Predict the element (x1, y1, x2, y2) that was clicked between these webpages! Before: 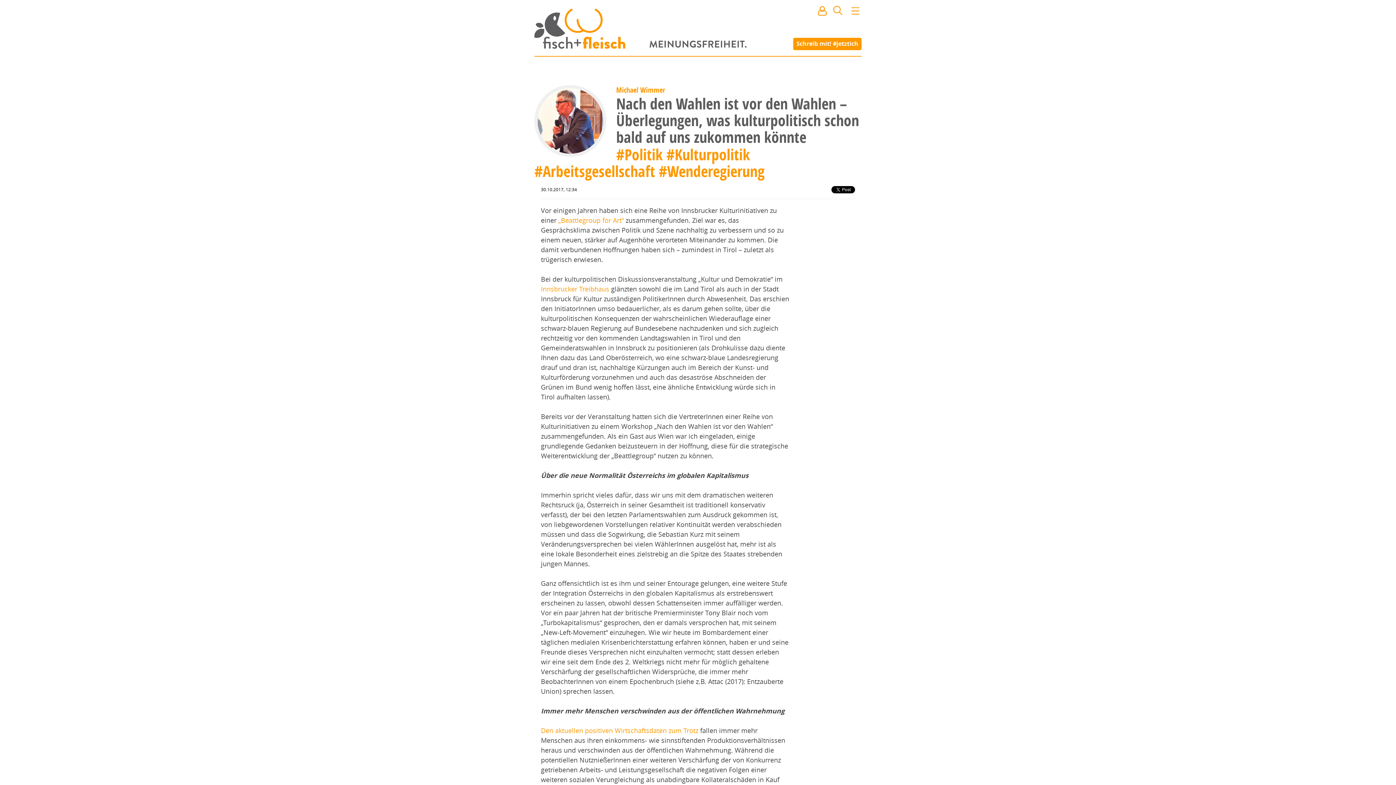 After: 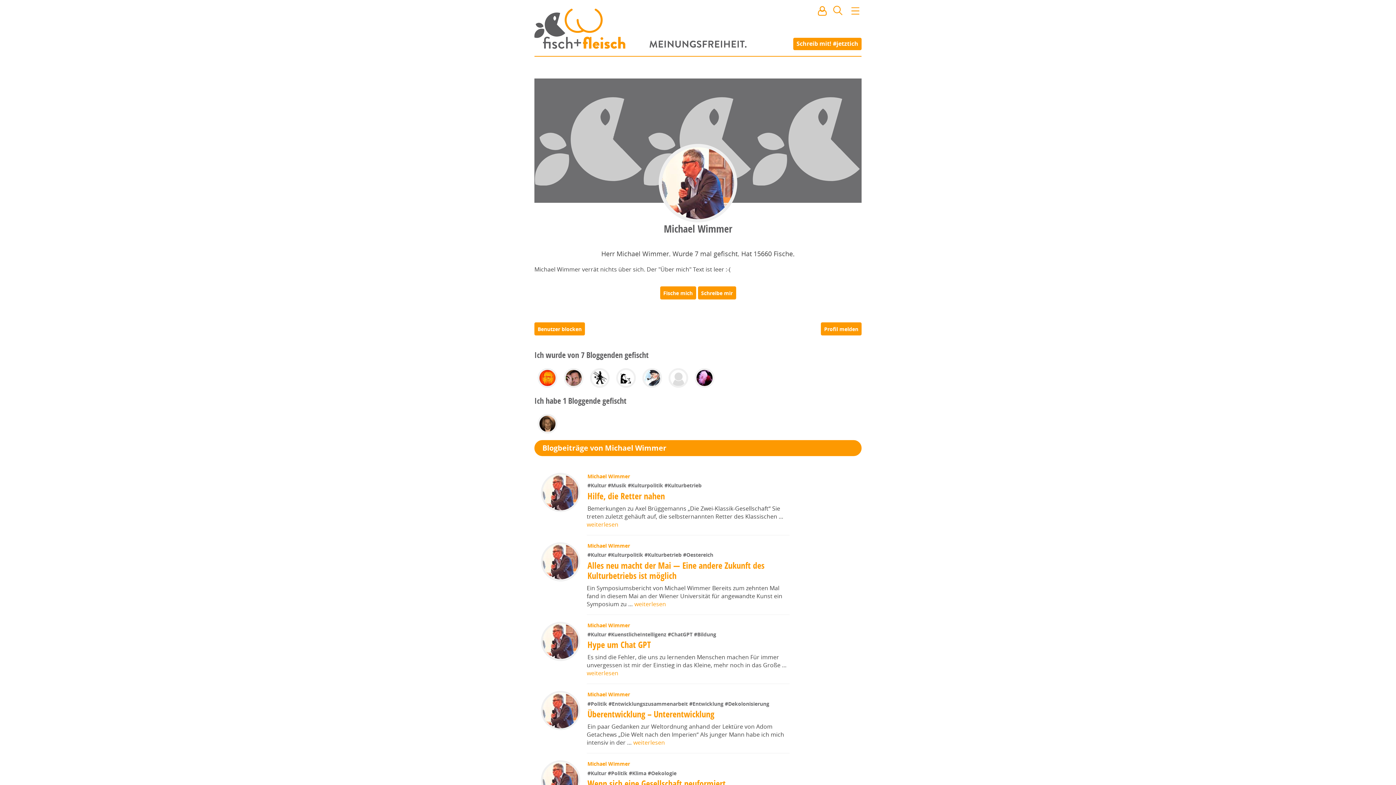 Action: label: Michael Wimmer bbox: (616, 85, 665, 94)